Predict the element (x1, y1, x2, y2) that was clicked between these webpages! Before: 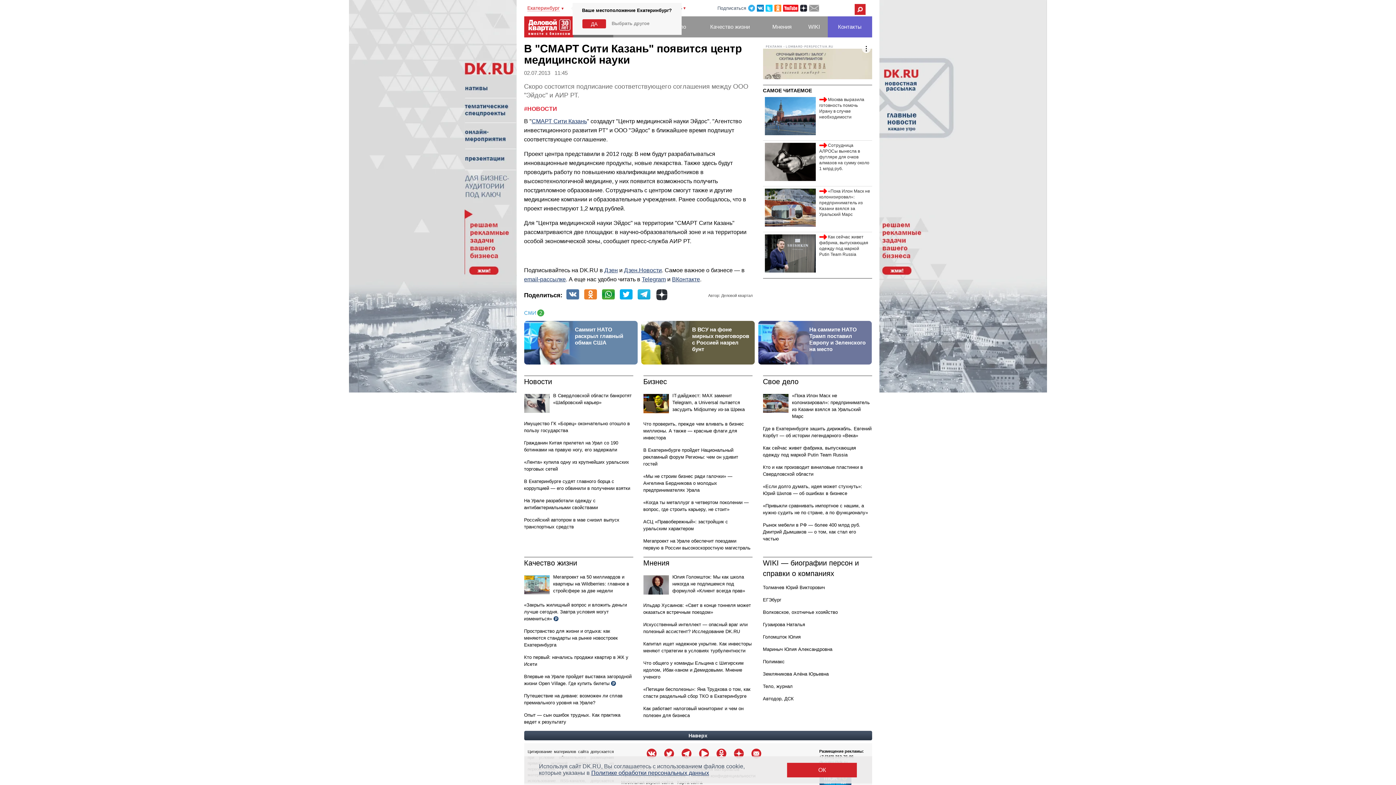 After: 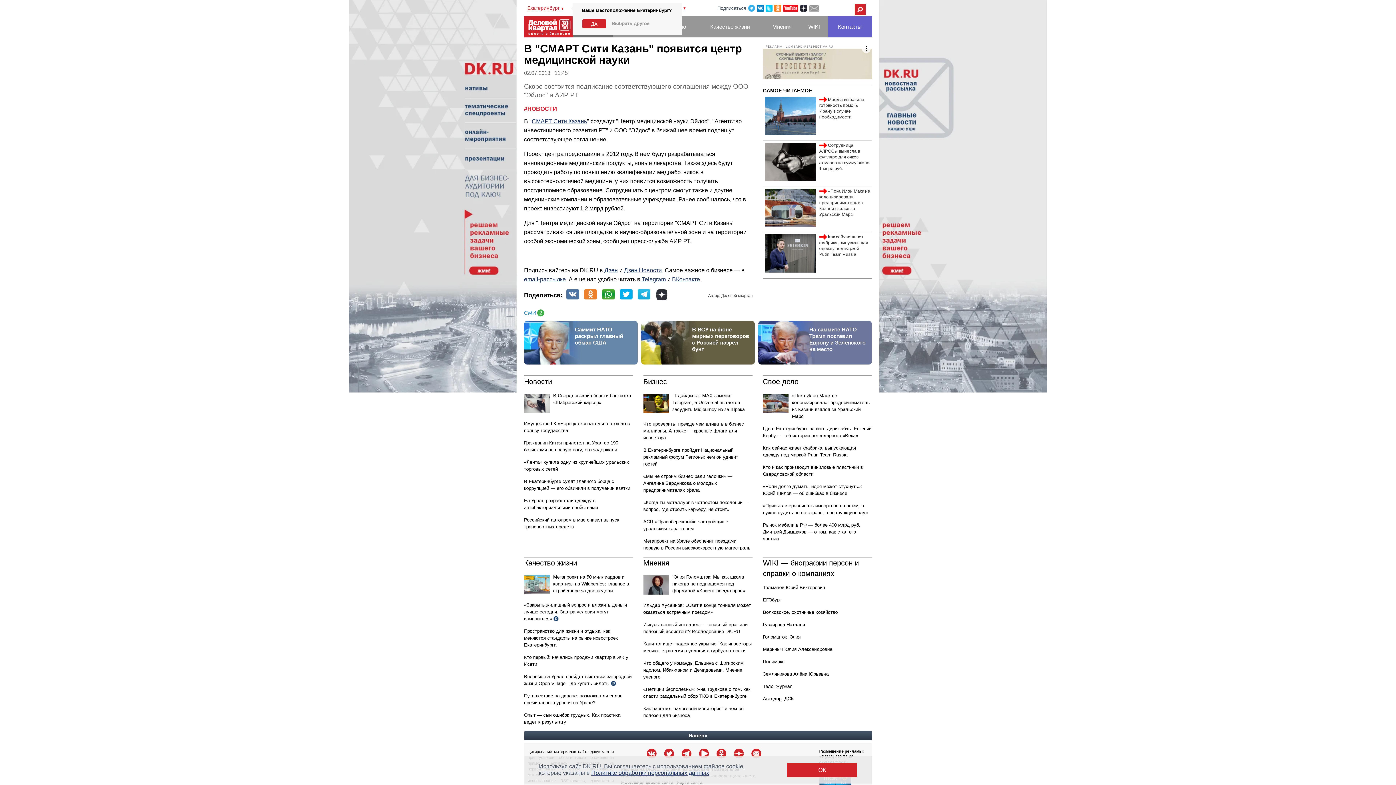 Action: bbox: (765, 4, 772, 11) label: Twitter